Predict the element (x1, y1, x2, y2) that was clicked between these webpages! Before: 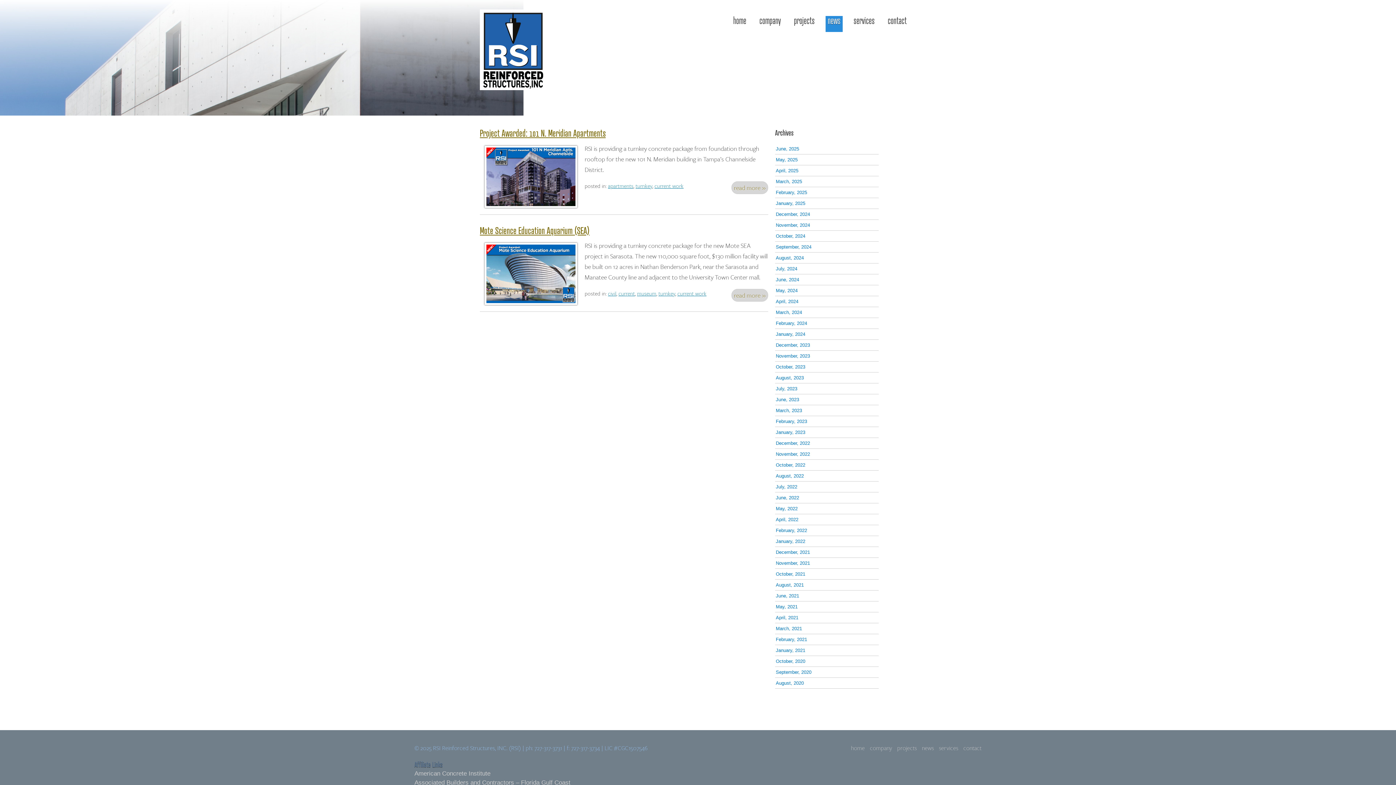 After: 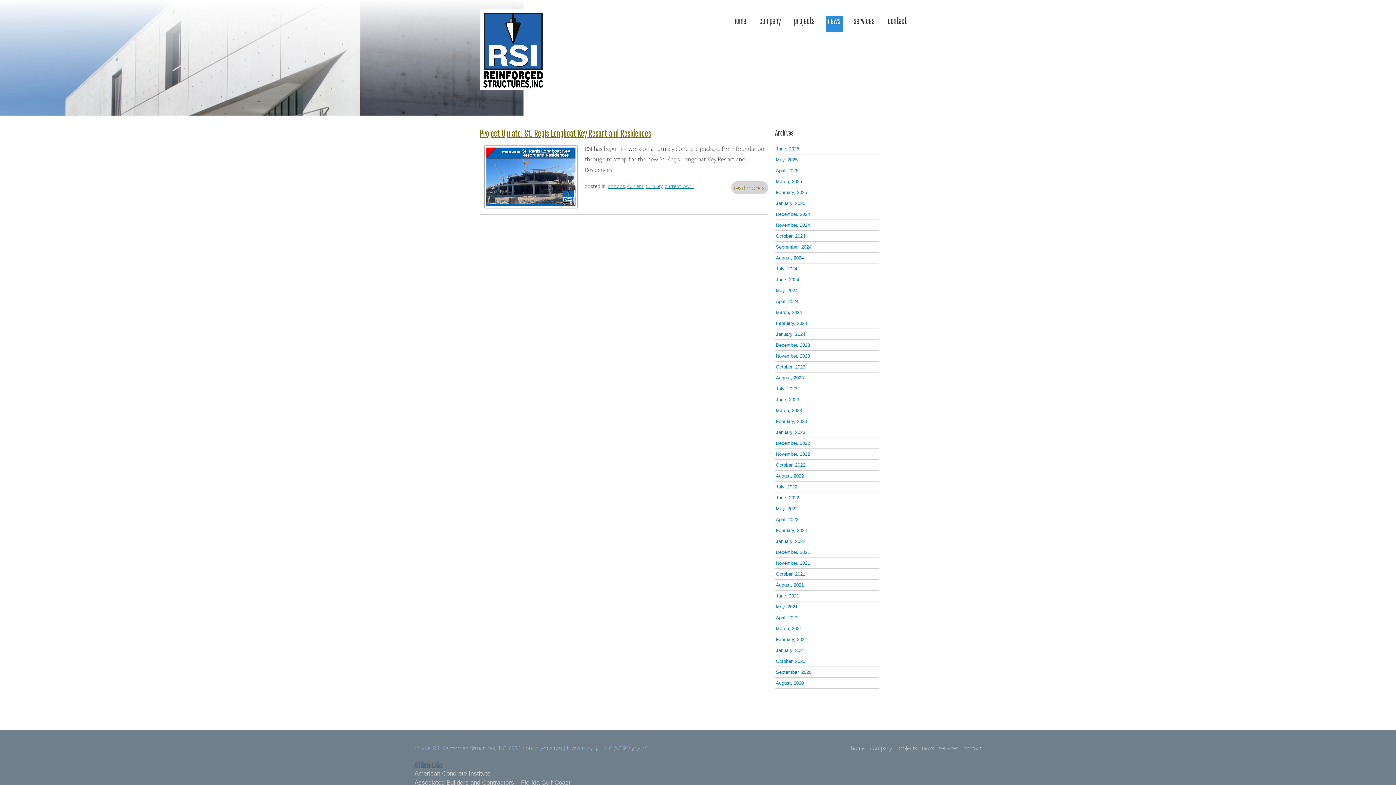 Action: label: June, 2022 bbox: (775, 492, 879, 503)